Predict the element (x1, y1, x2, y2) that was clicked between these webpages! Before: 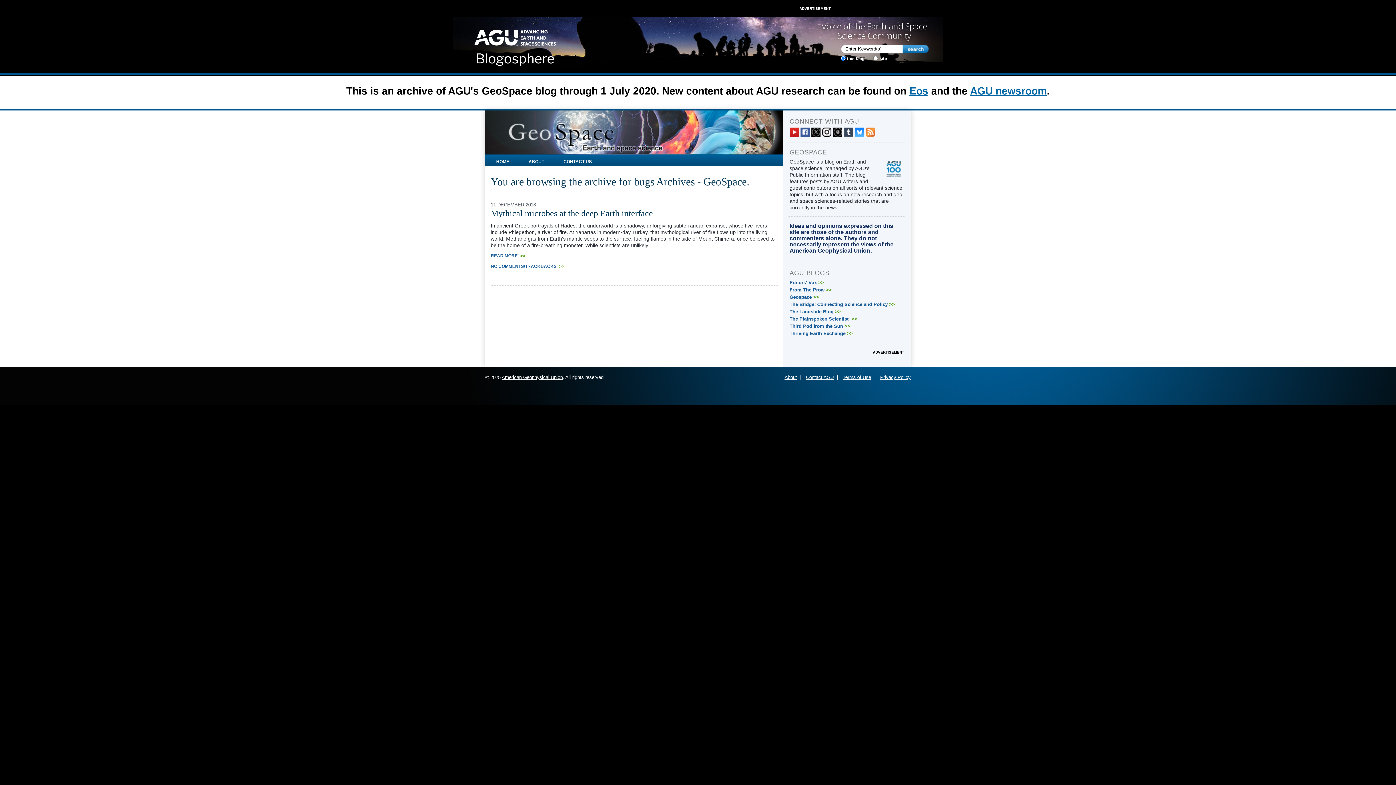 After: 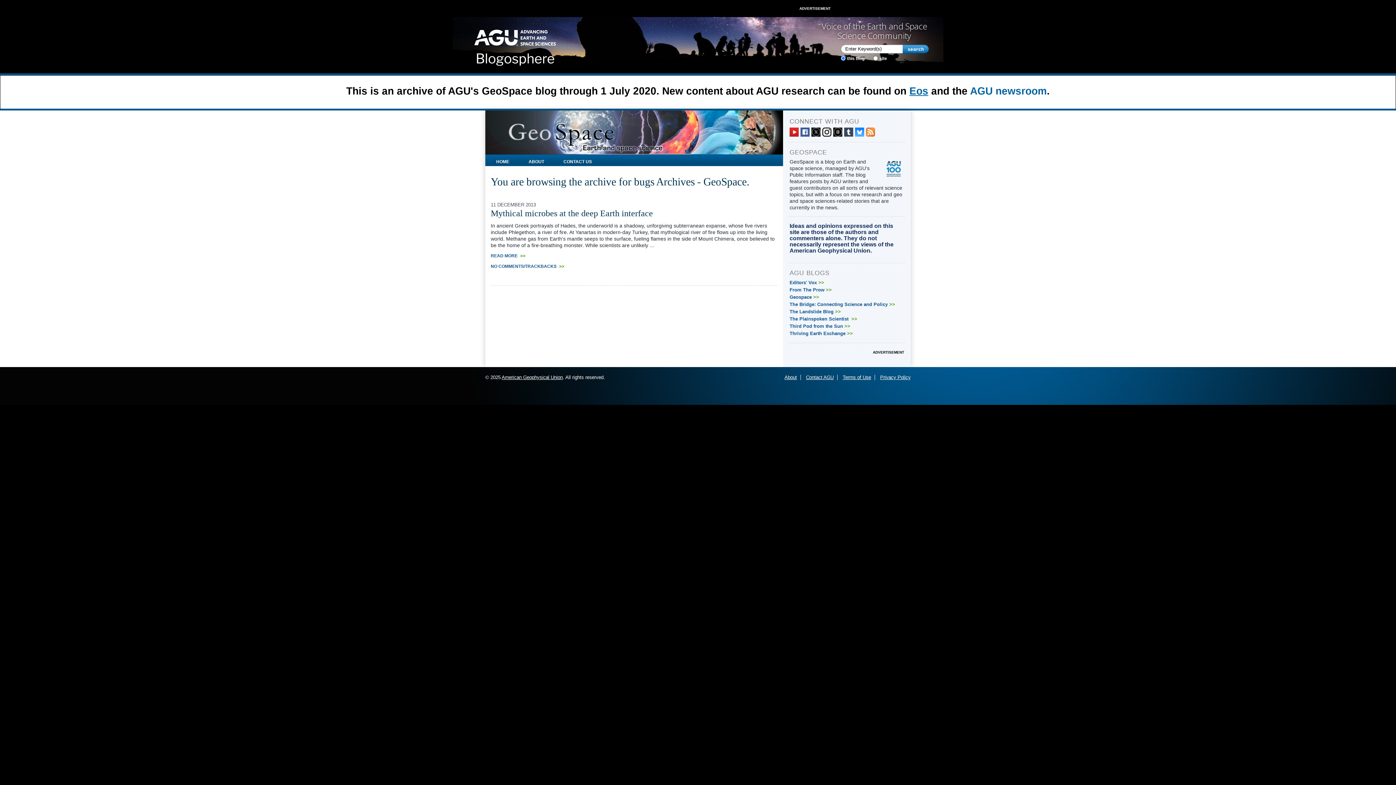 Action: bbox: (970, 85, 1047, 96) label: AGU newsroom